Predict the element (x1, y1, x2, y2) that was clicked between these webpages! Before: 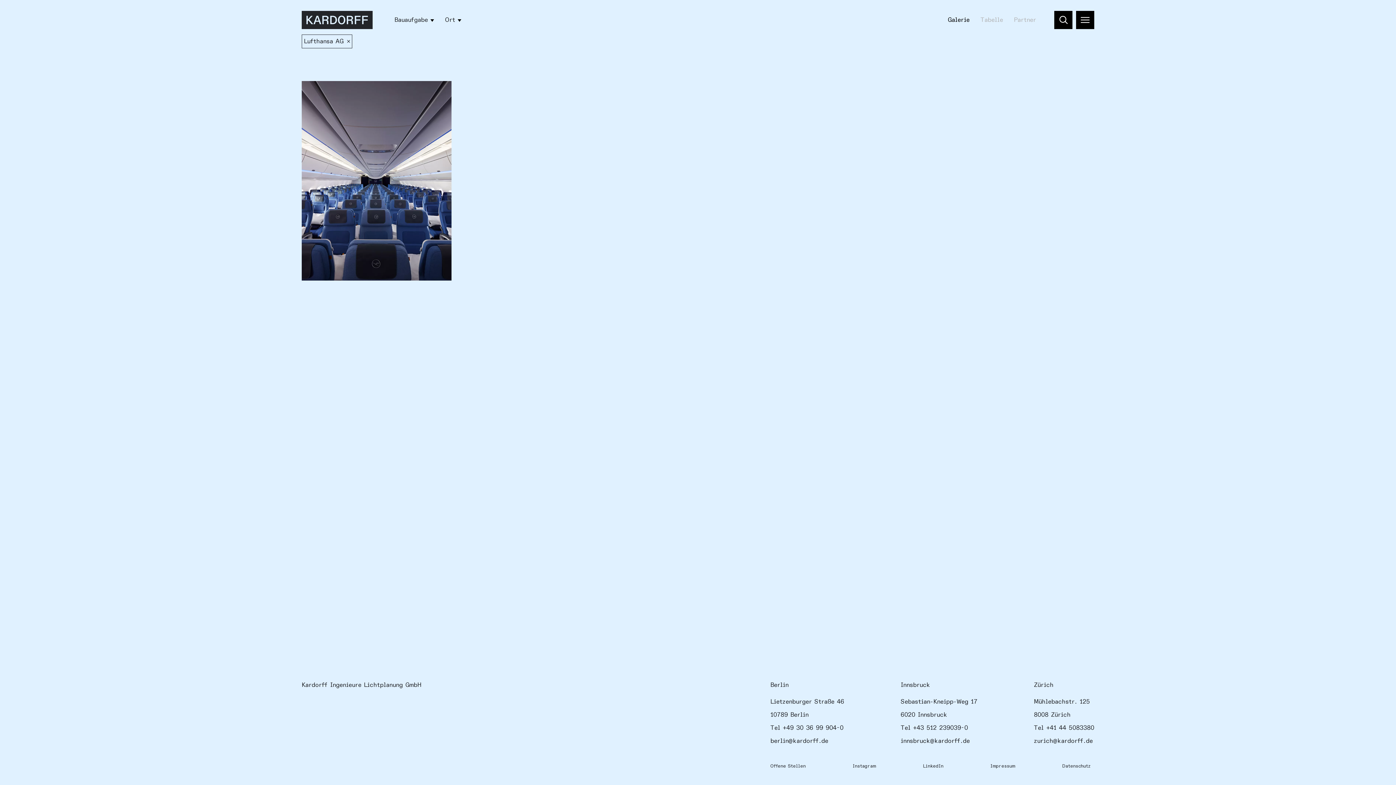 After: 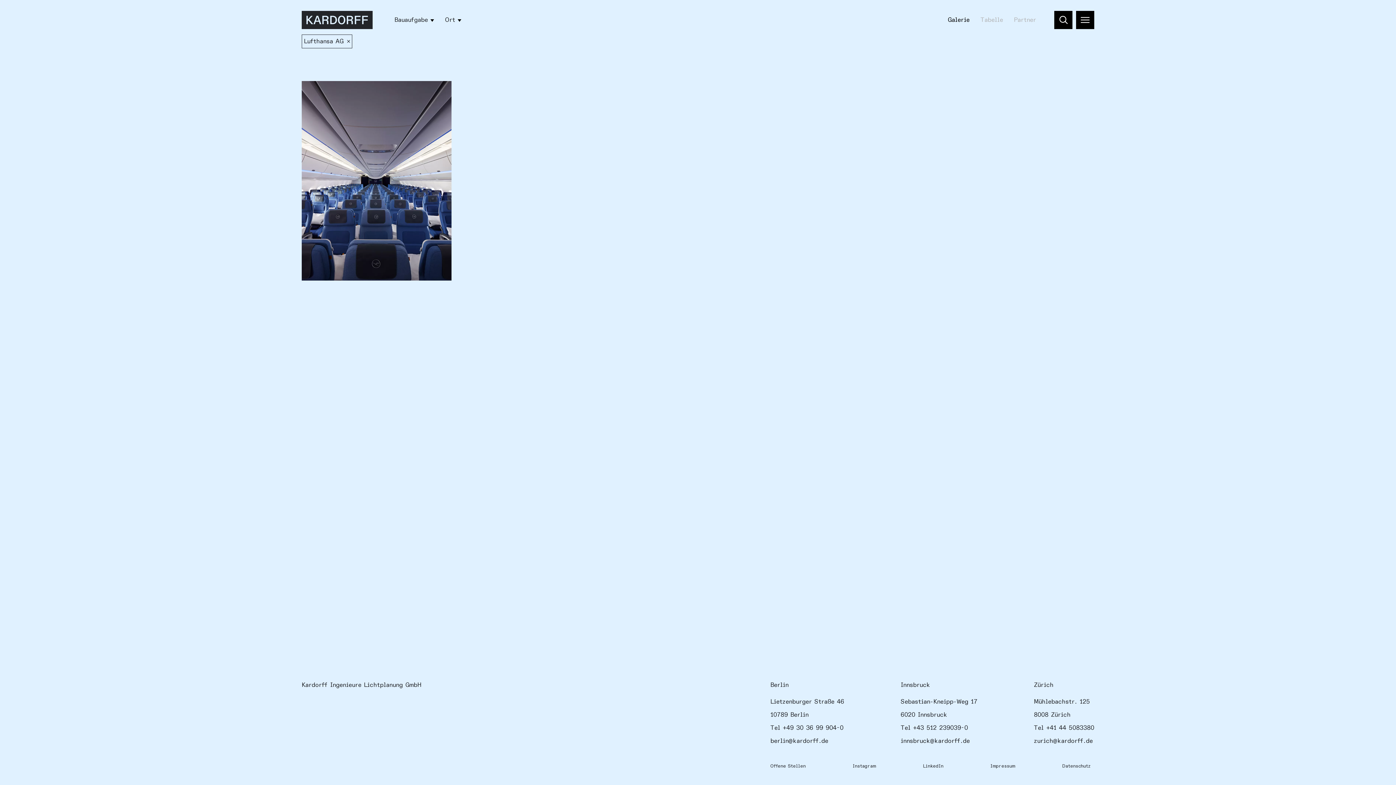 Action: bbox: (852, 762, 876, 774) label: Instagram